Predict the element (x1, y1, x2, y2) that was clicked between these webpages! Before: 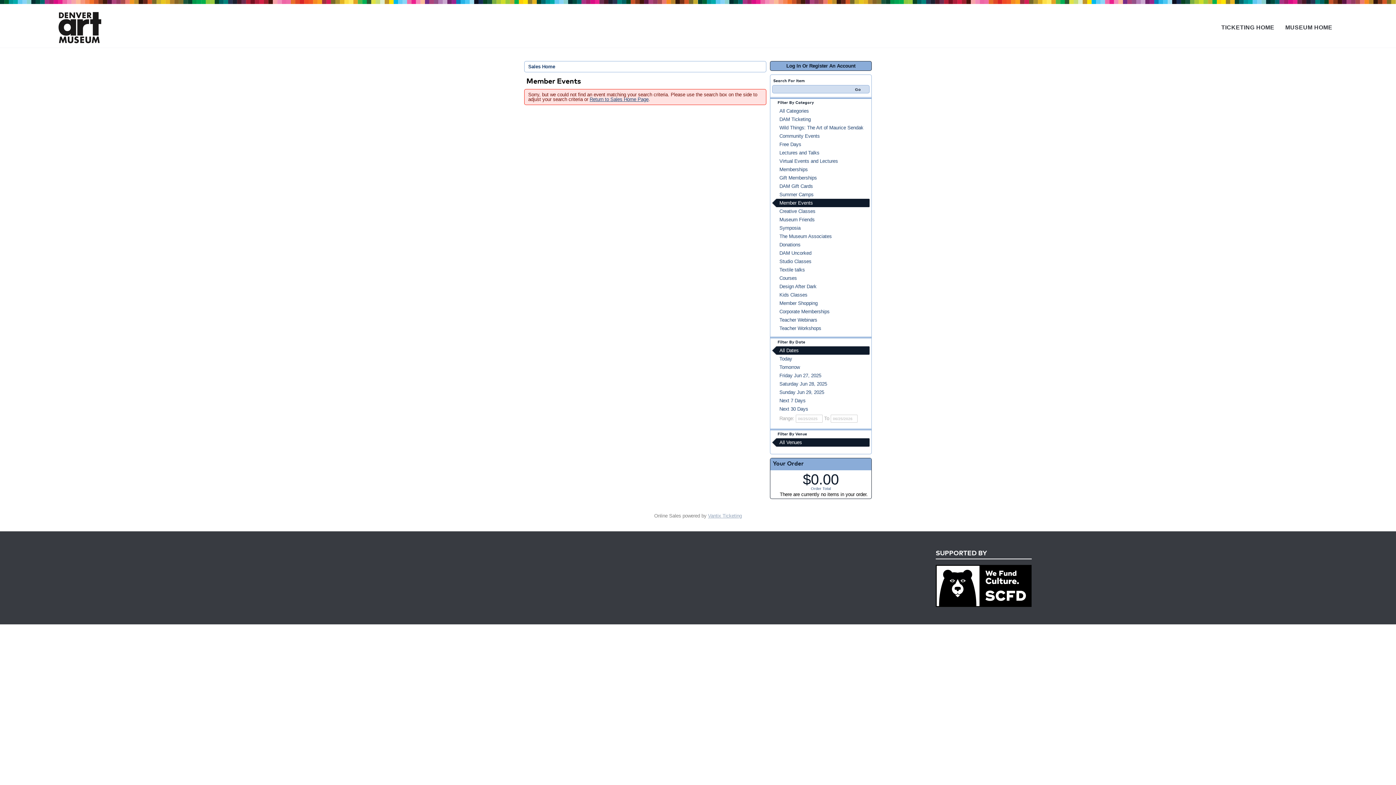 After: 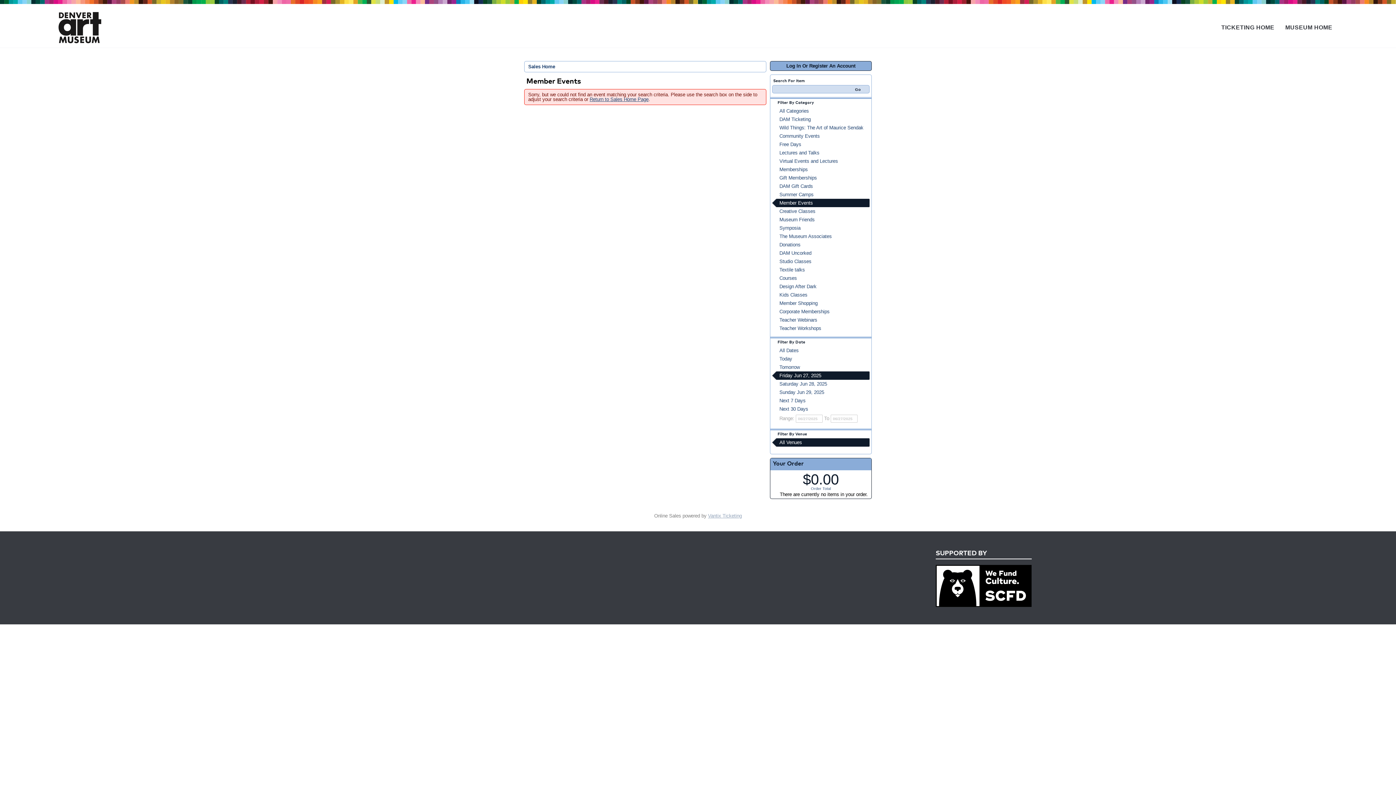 Action: label: Friday Jun 27, 2025 bbox: (772, 371, 869, 380)